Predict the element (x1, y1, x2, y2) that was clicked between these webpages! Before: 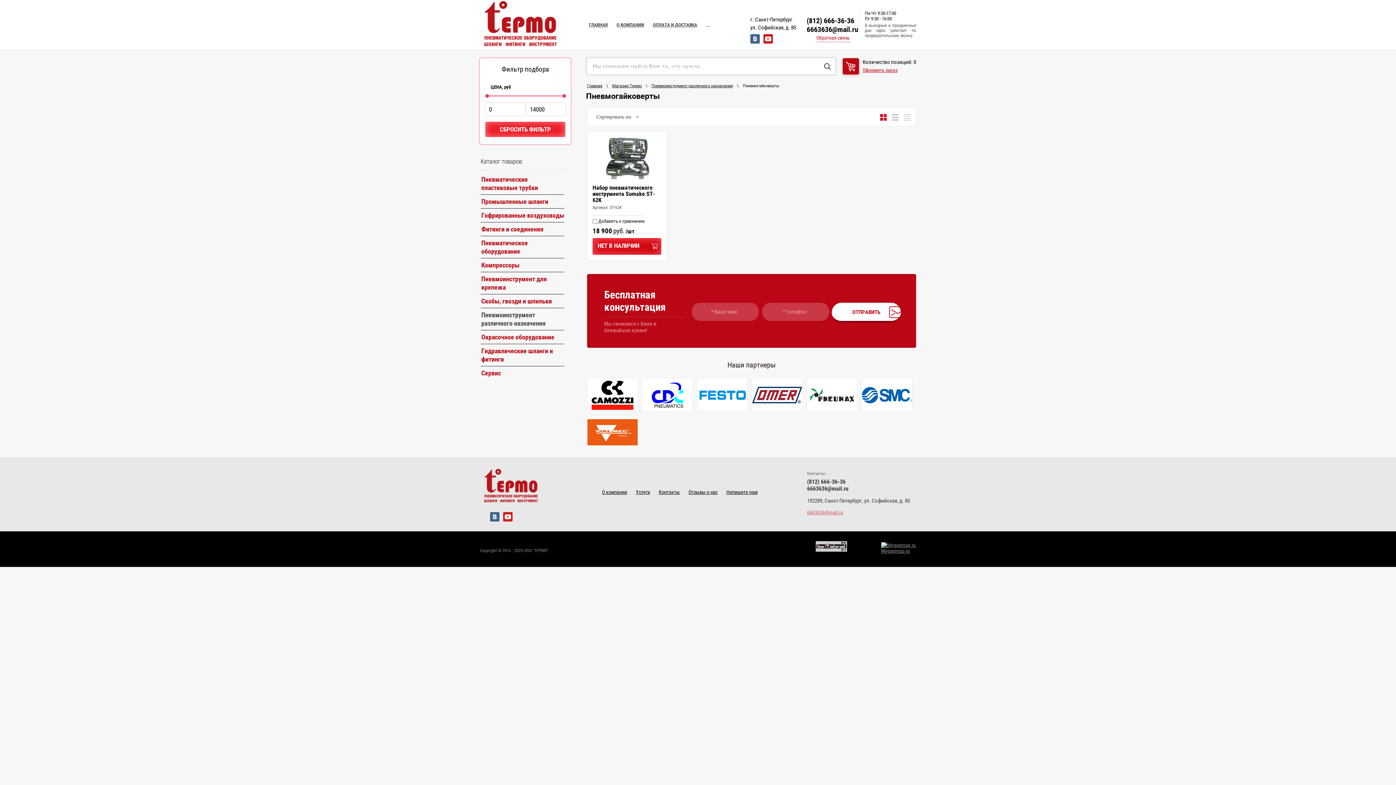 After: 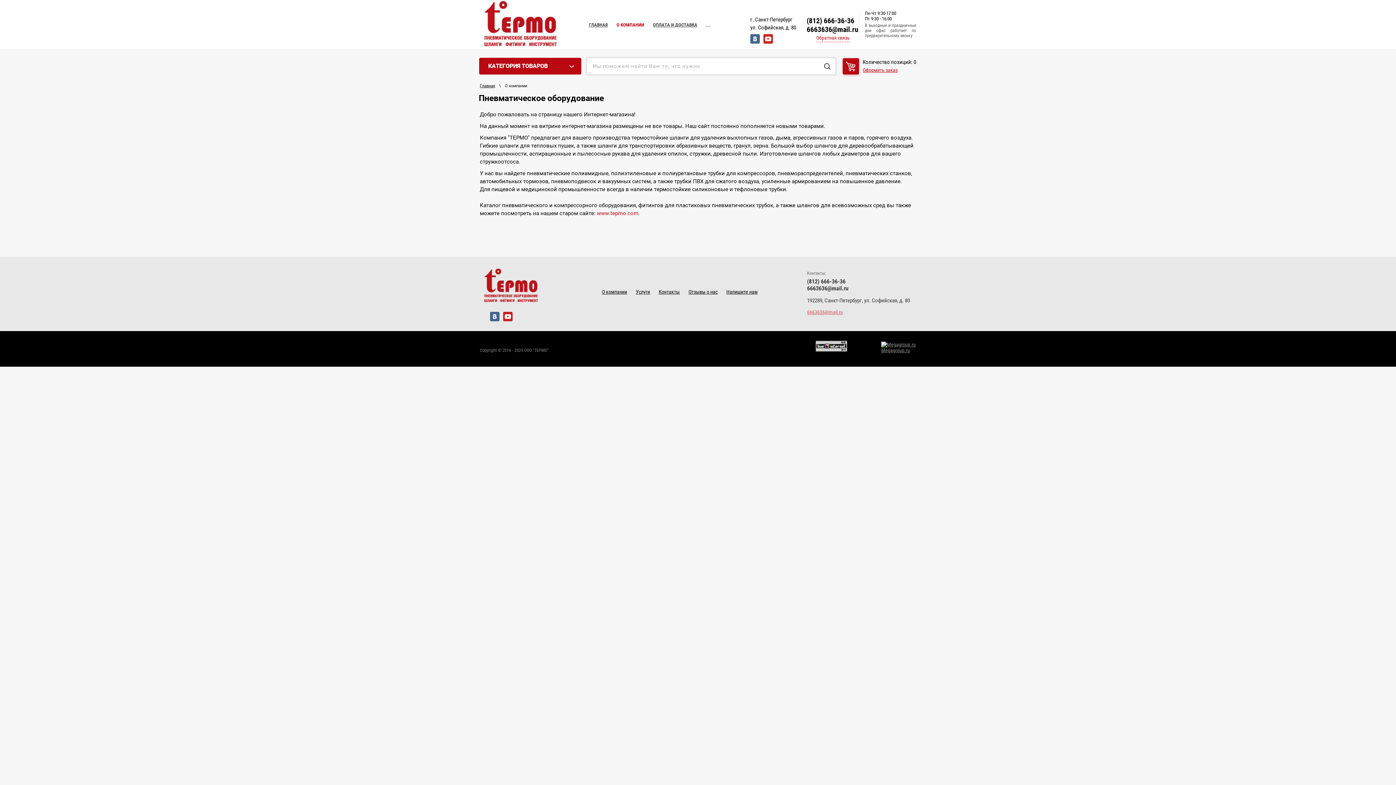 Action: label: О компании bbox: (598, 487, 630, 497)